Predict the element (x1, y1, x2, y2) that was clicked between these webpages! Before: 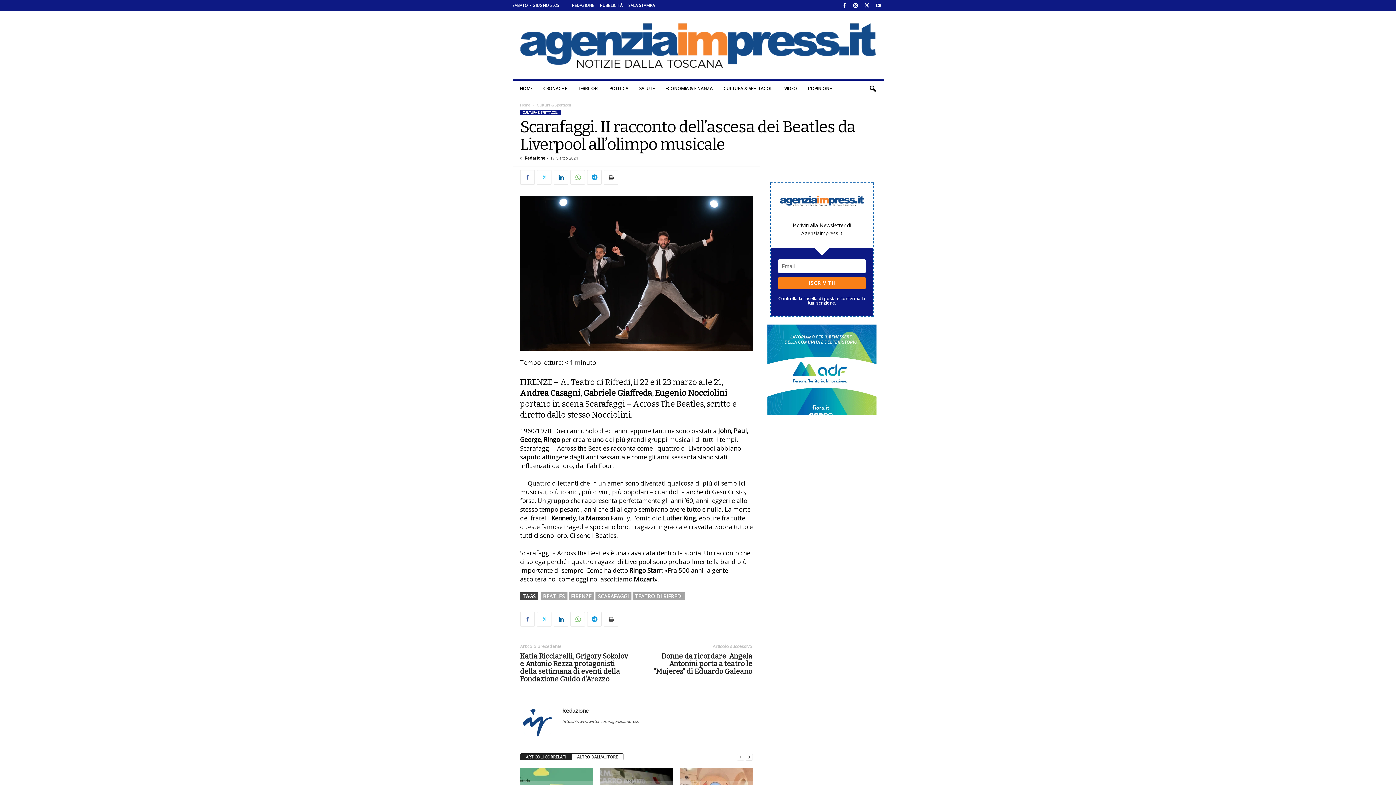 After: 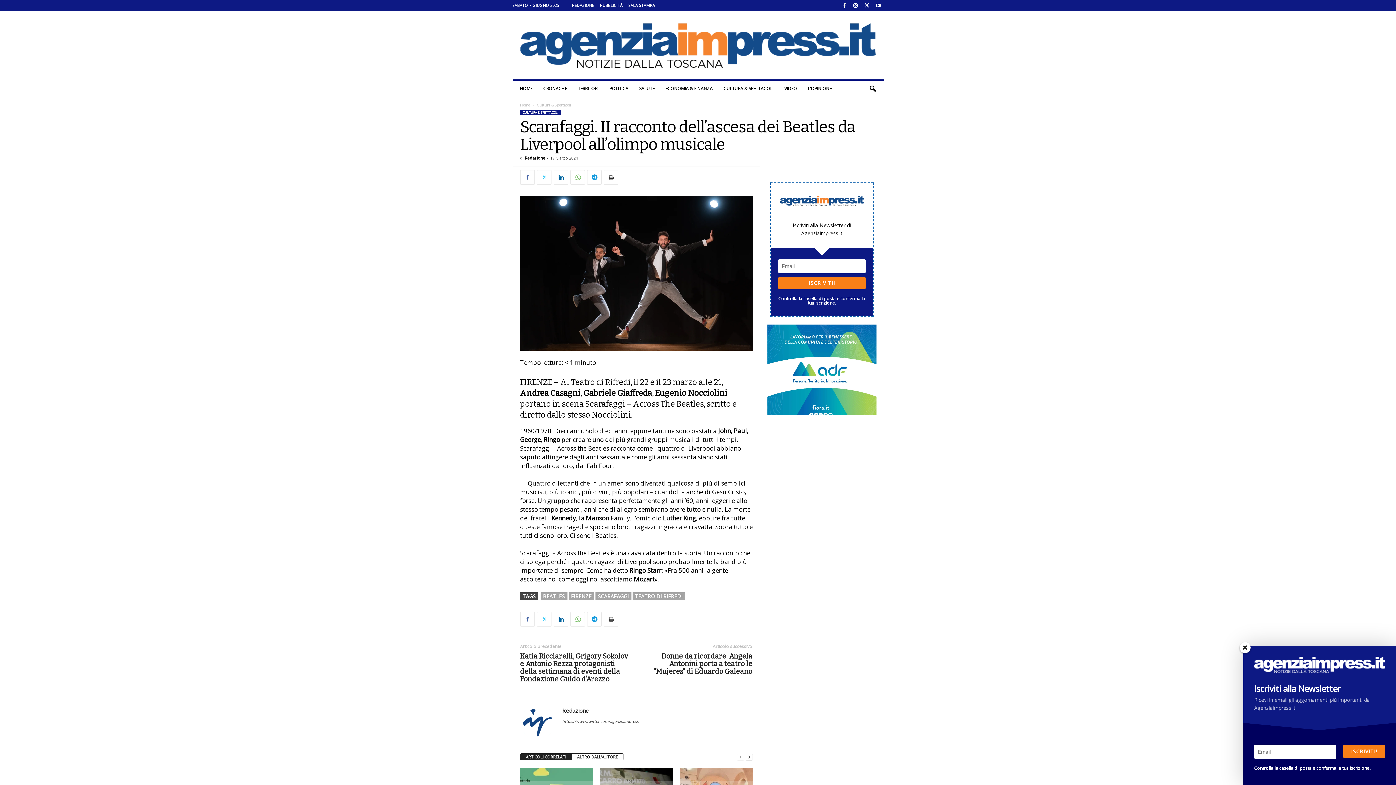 Action: bbox: (840, 0, 848, 10)